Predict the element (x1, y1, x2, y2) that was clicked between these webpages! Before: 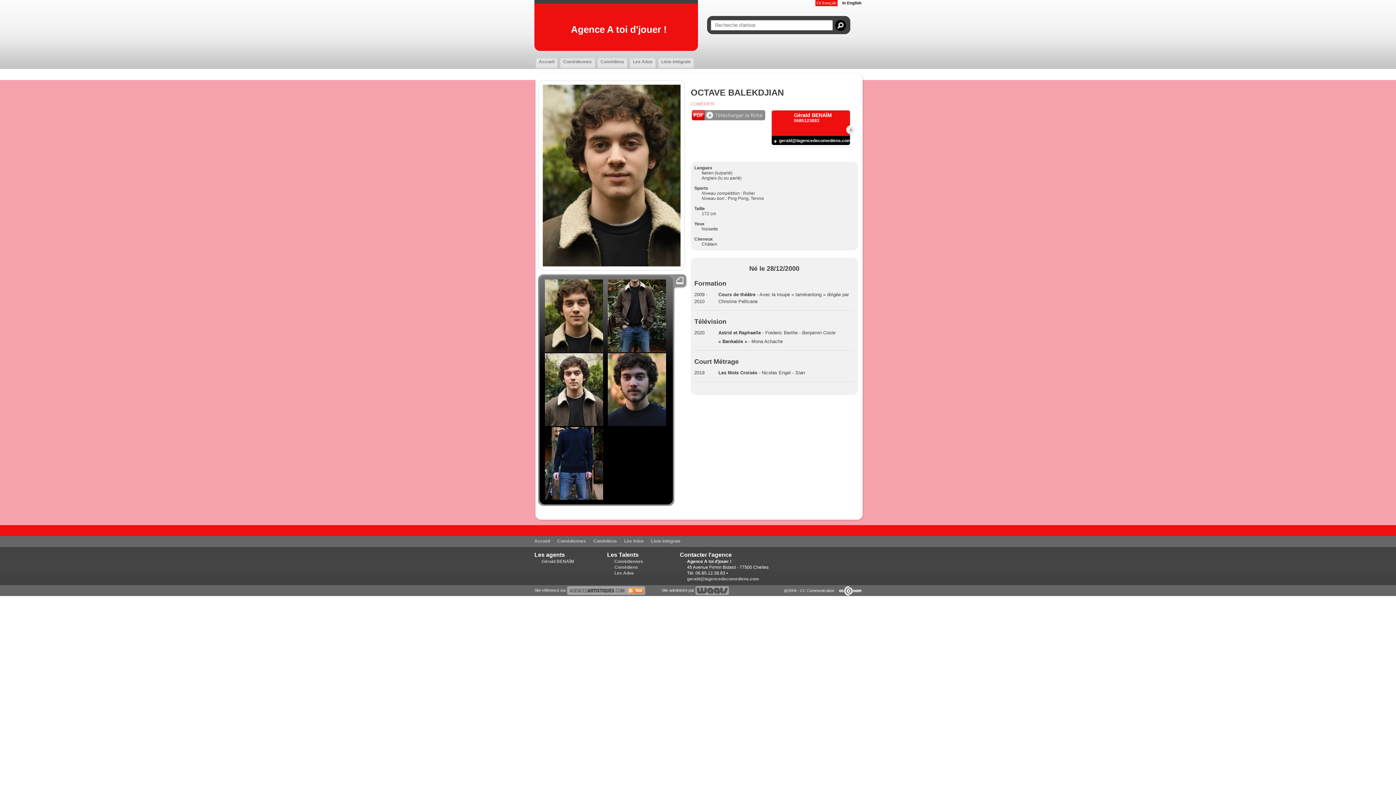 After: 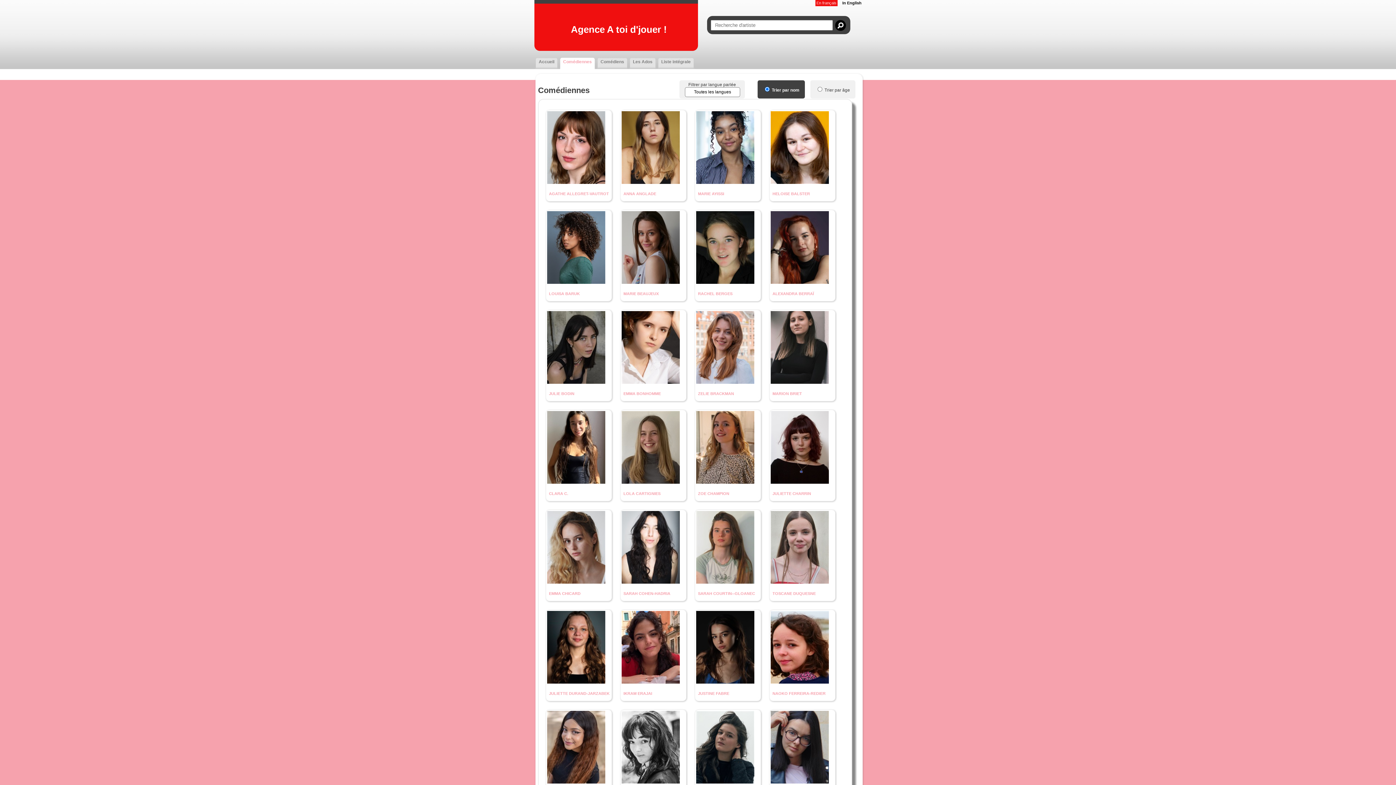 Action: label: Comédiennes bbox: (614, 559, 643, 564)